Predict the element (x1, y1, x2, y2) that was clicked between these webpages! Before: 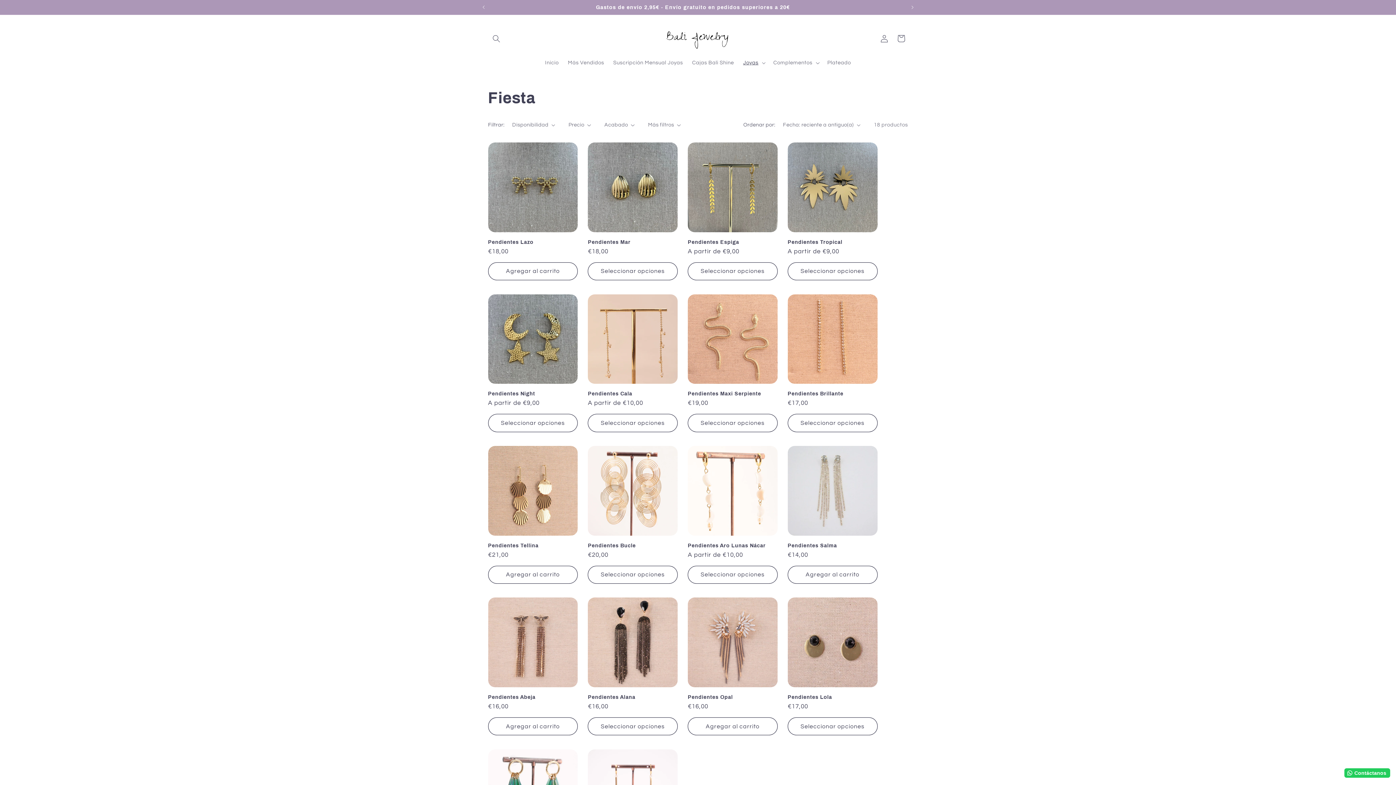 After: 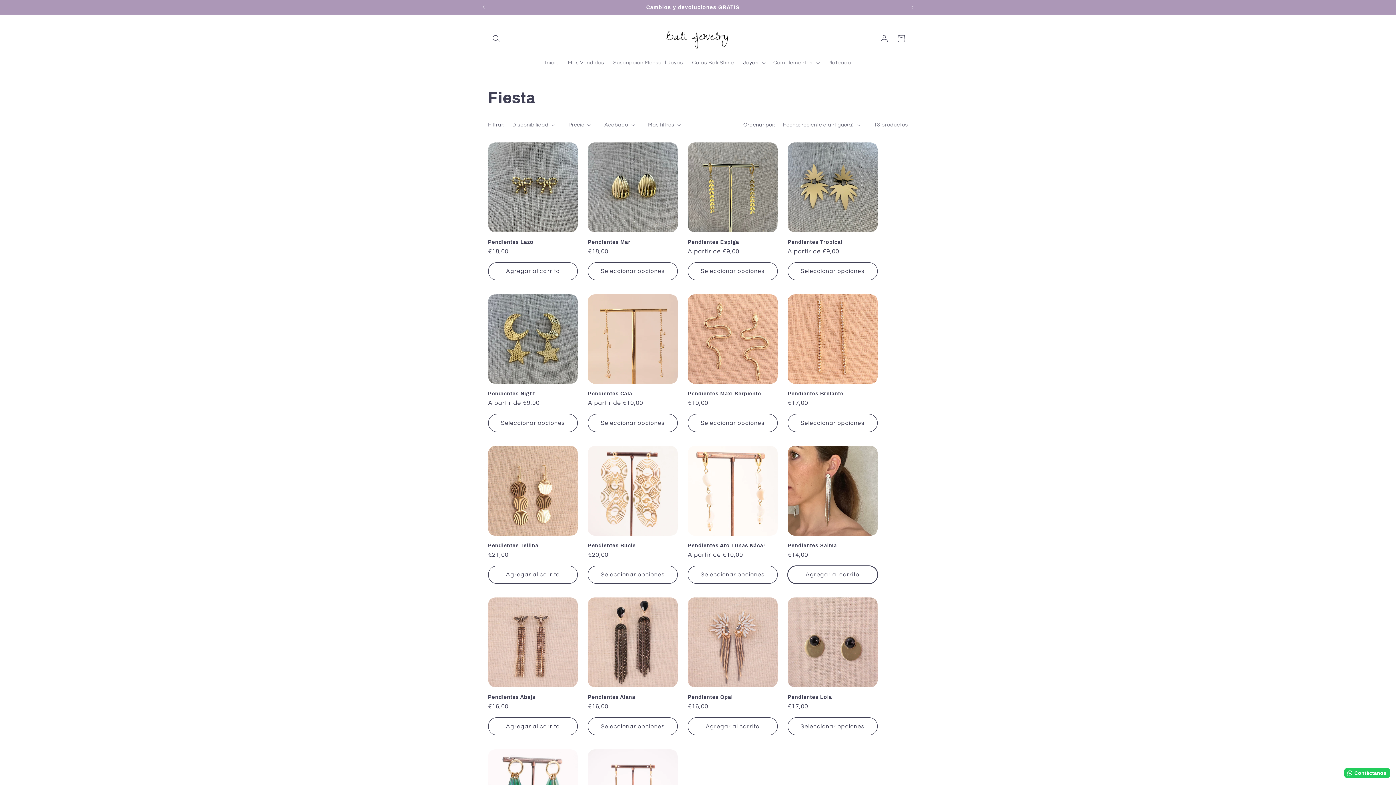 Action: label: Agregar al carrito bbox: (787, 566, 877, 583)